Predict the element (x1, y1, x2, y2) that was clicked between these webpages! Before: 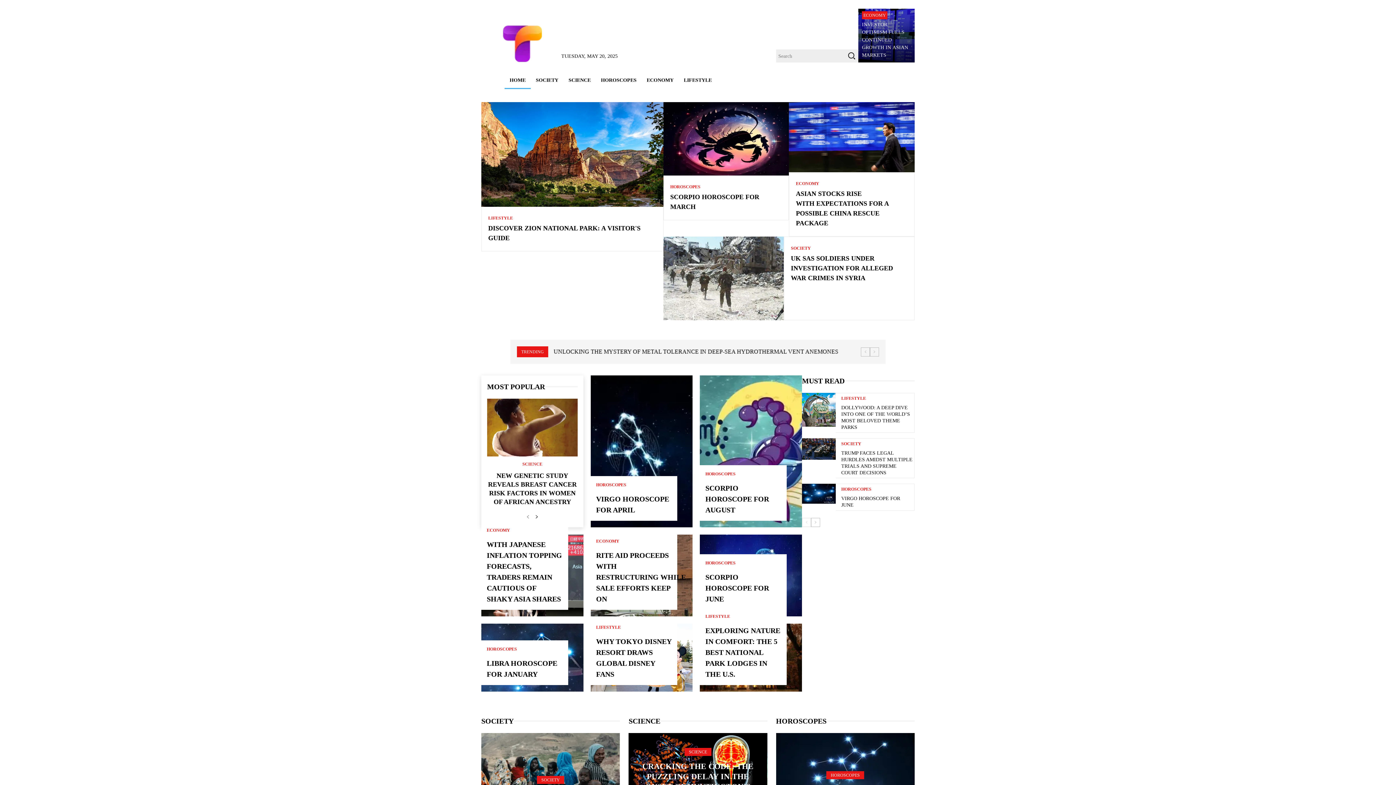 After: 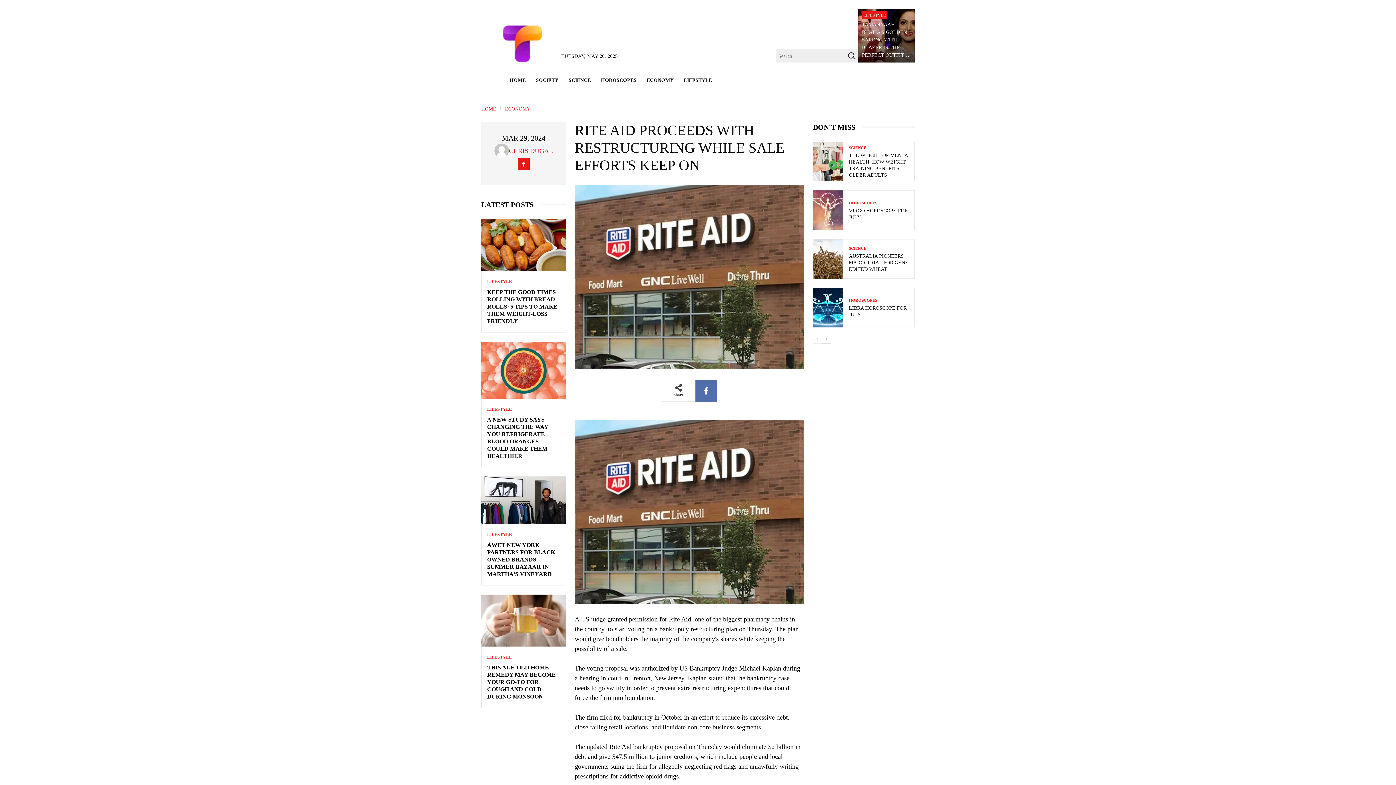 Action: bbox: (596, 673, 686, 724) label: RITE AID PROCEEDS WITH RESTRUCTURING WHILE SALE EFFORTS KEEP ON